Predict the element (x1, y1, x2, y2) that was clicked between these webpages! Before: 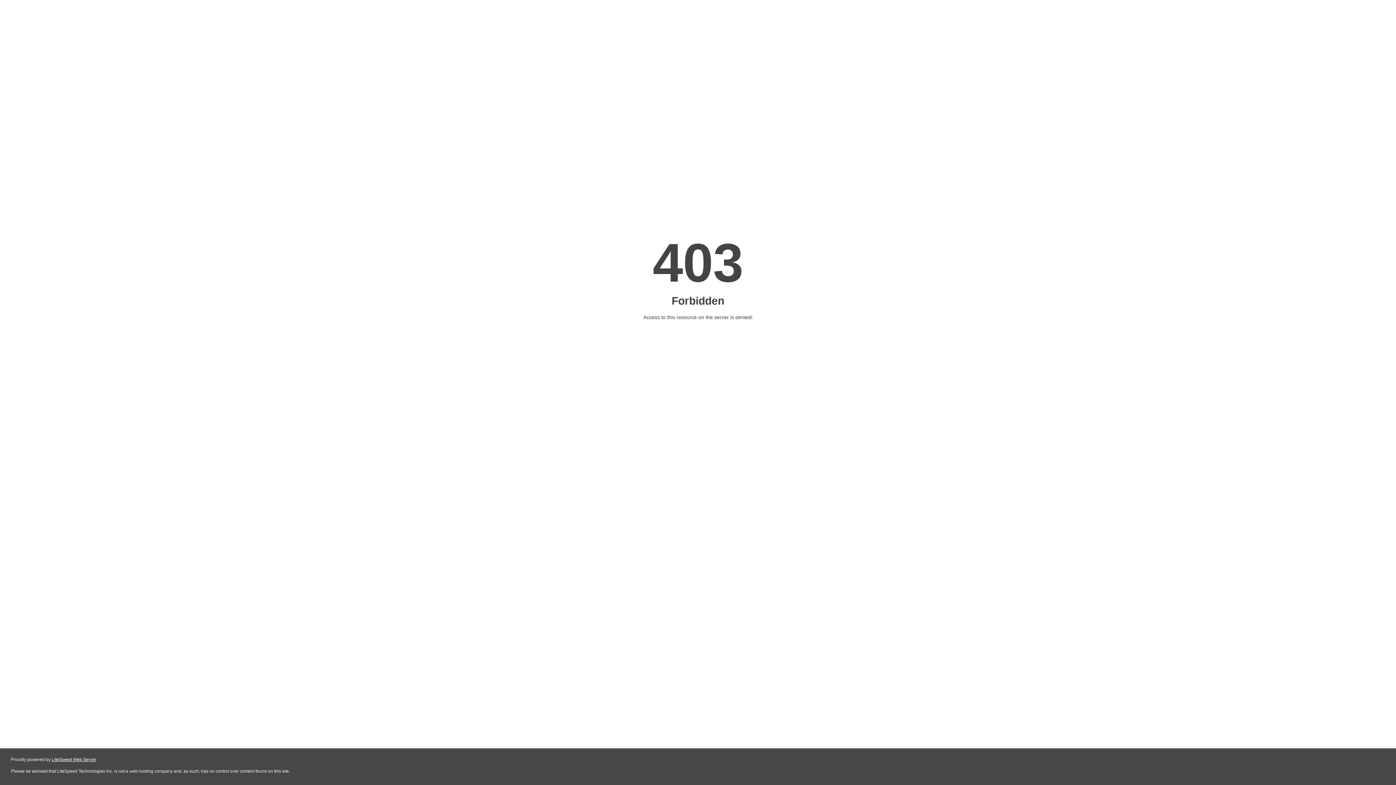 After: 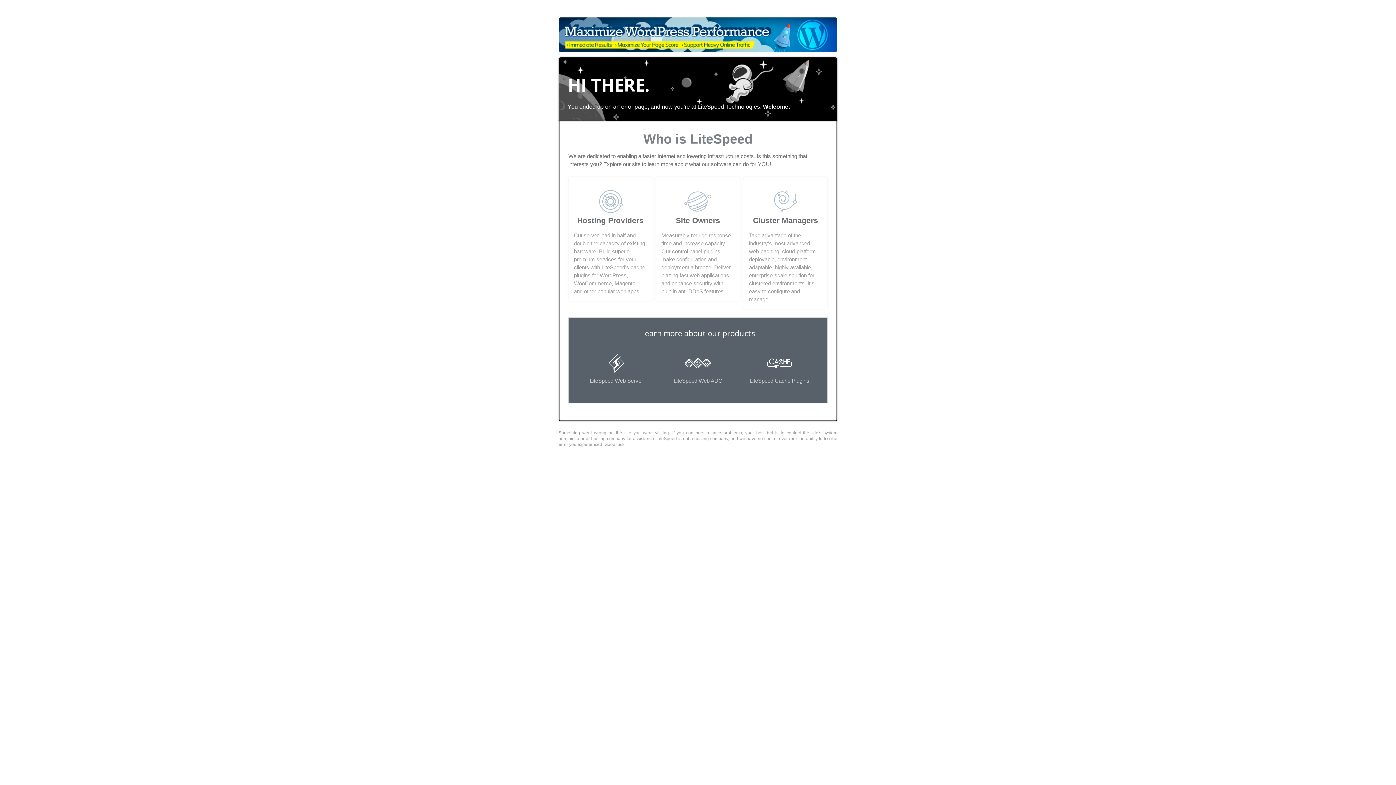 Action: bbox: (51, 757, 96, 762) label: LiteSpeed Web Server